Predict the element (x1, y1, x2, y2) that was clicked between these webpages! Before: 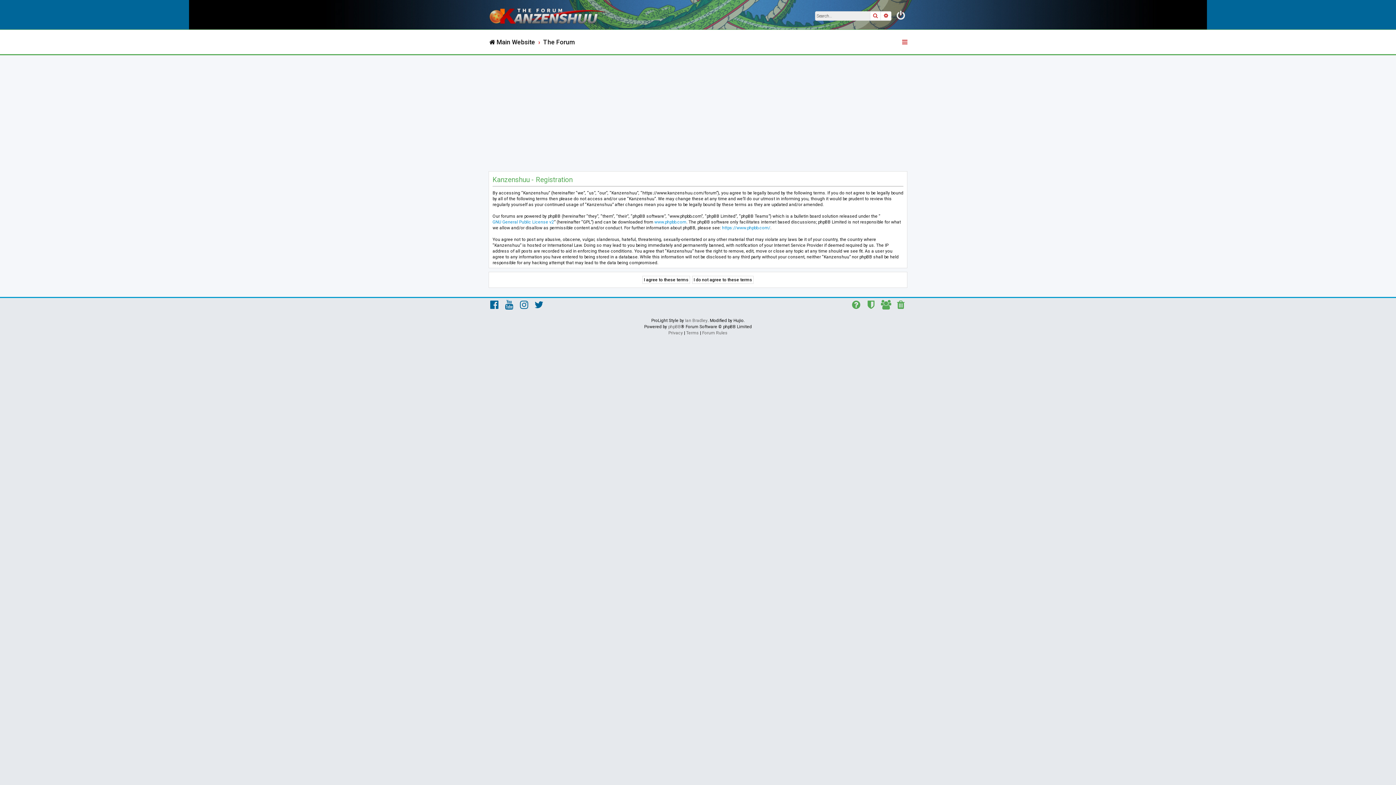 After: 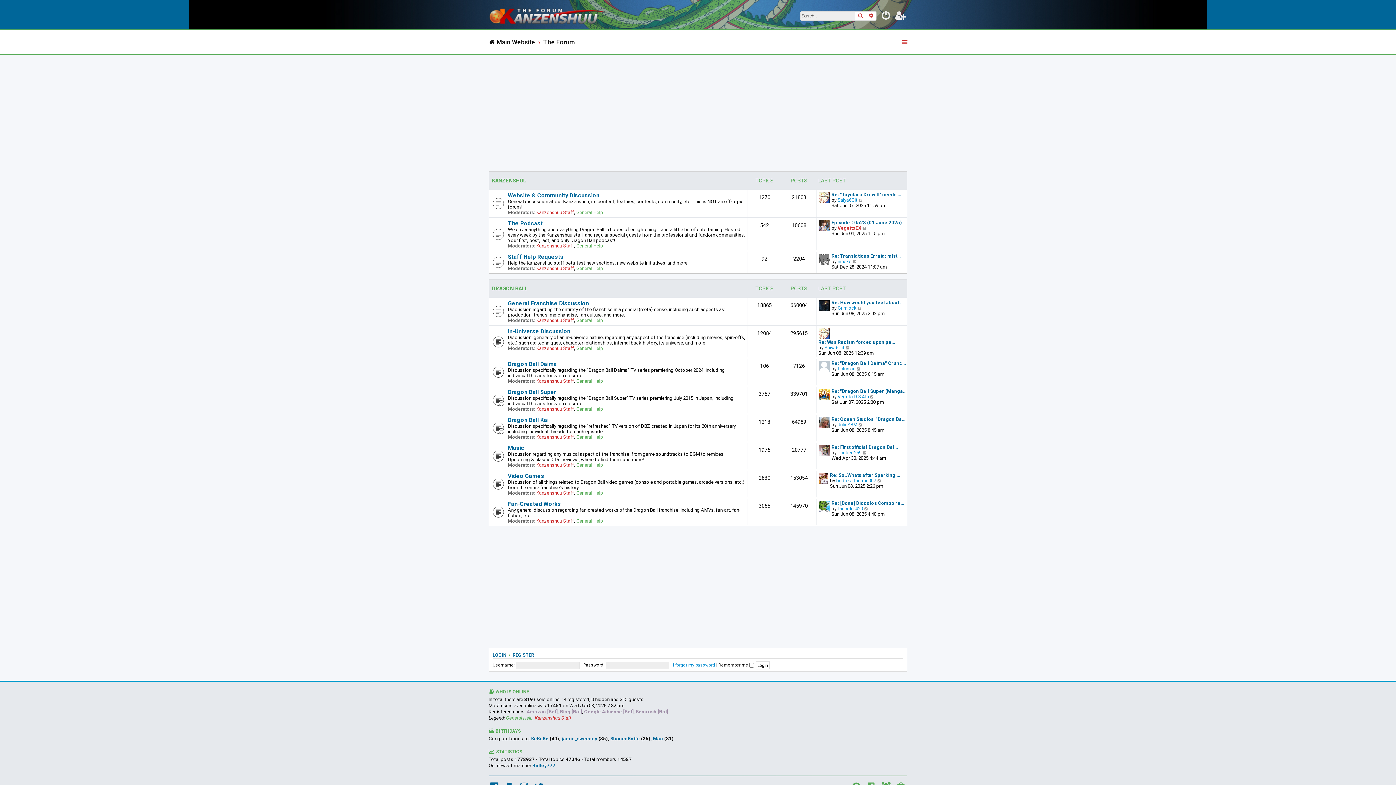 Action: bbox: (488, 3, 609, 25)